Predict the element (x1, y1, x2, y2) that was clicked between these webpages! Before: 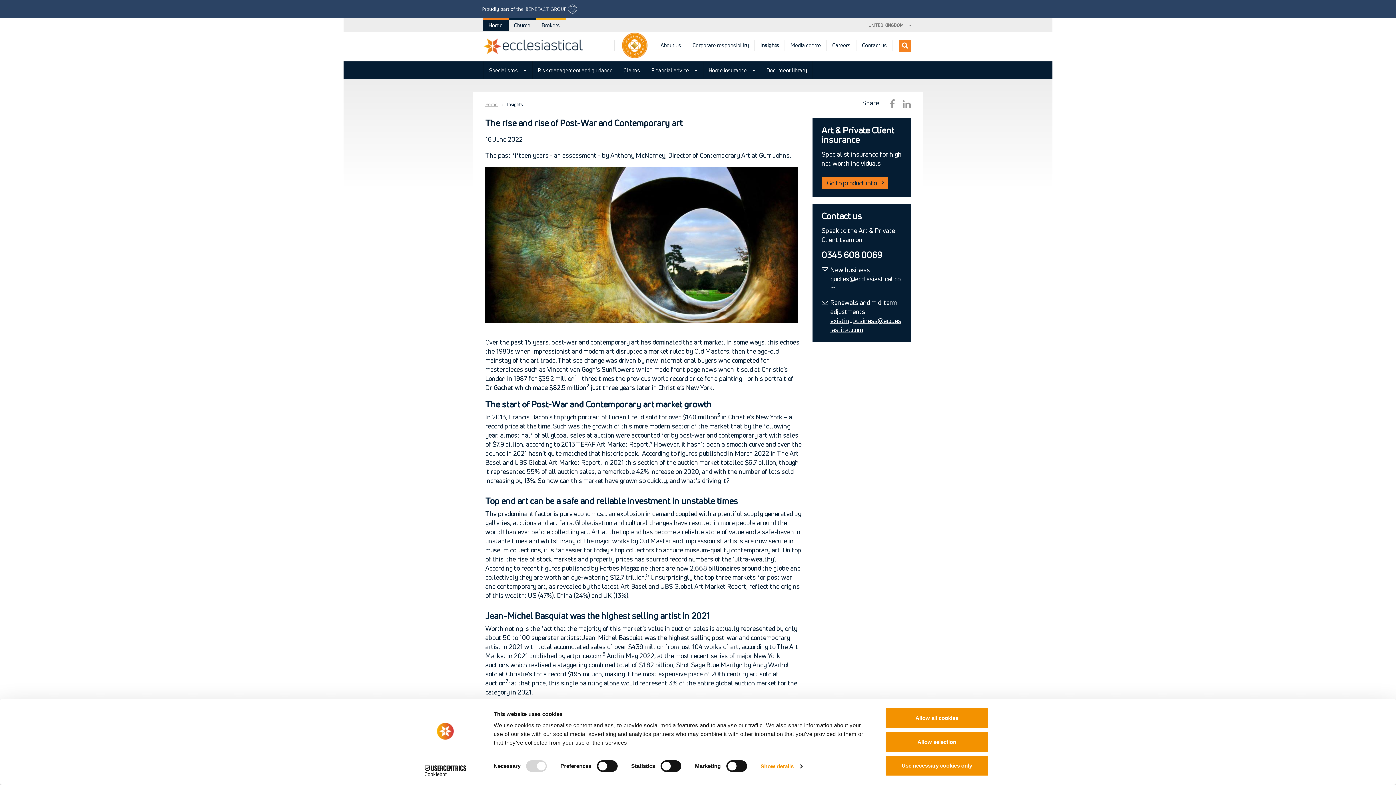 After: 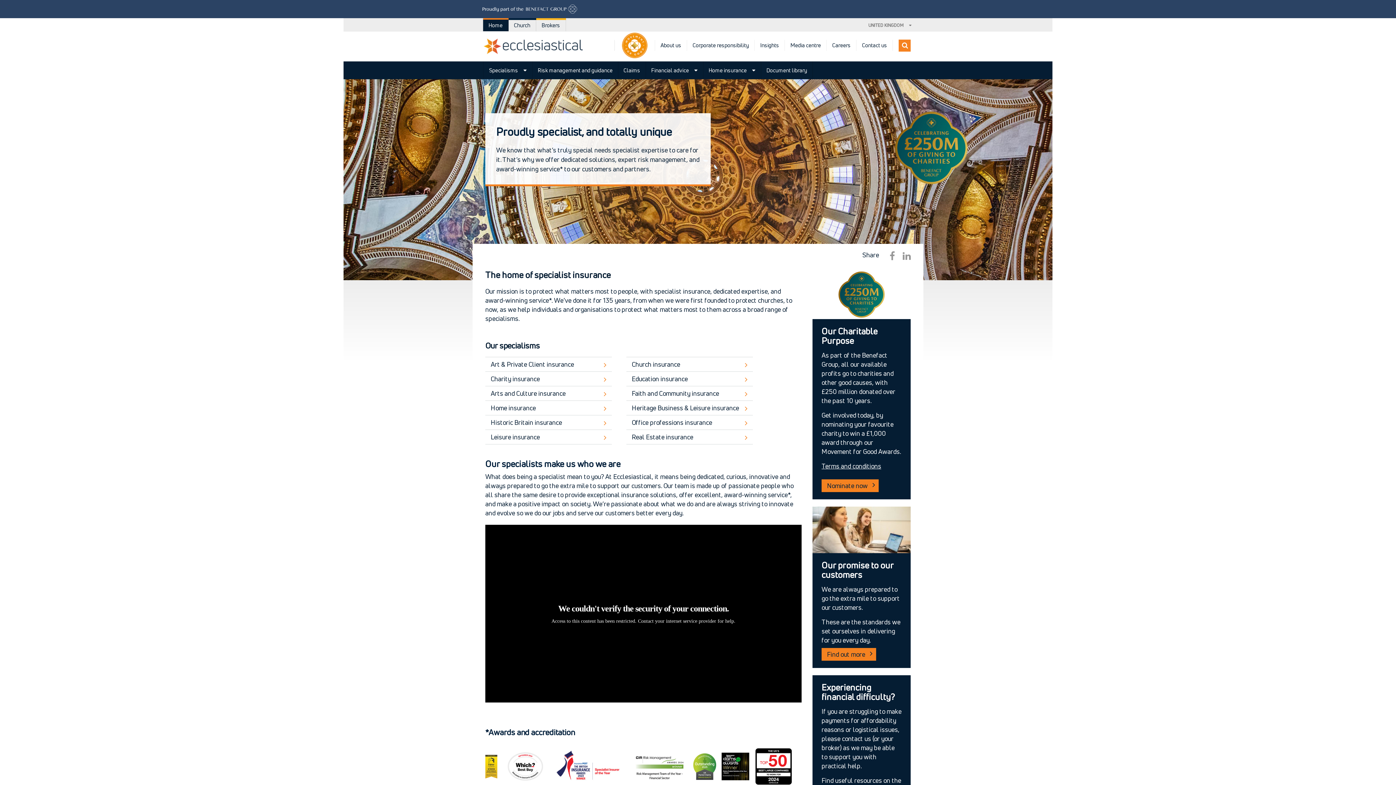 Action: label: Home bbox: (483, 19, 508, 31)